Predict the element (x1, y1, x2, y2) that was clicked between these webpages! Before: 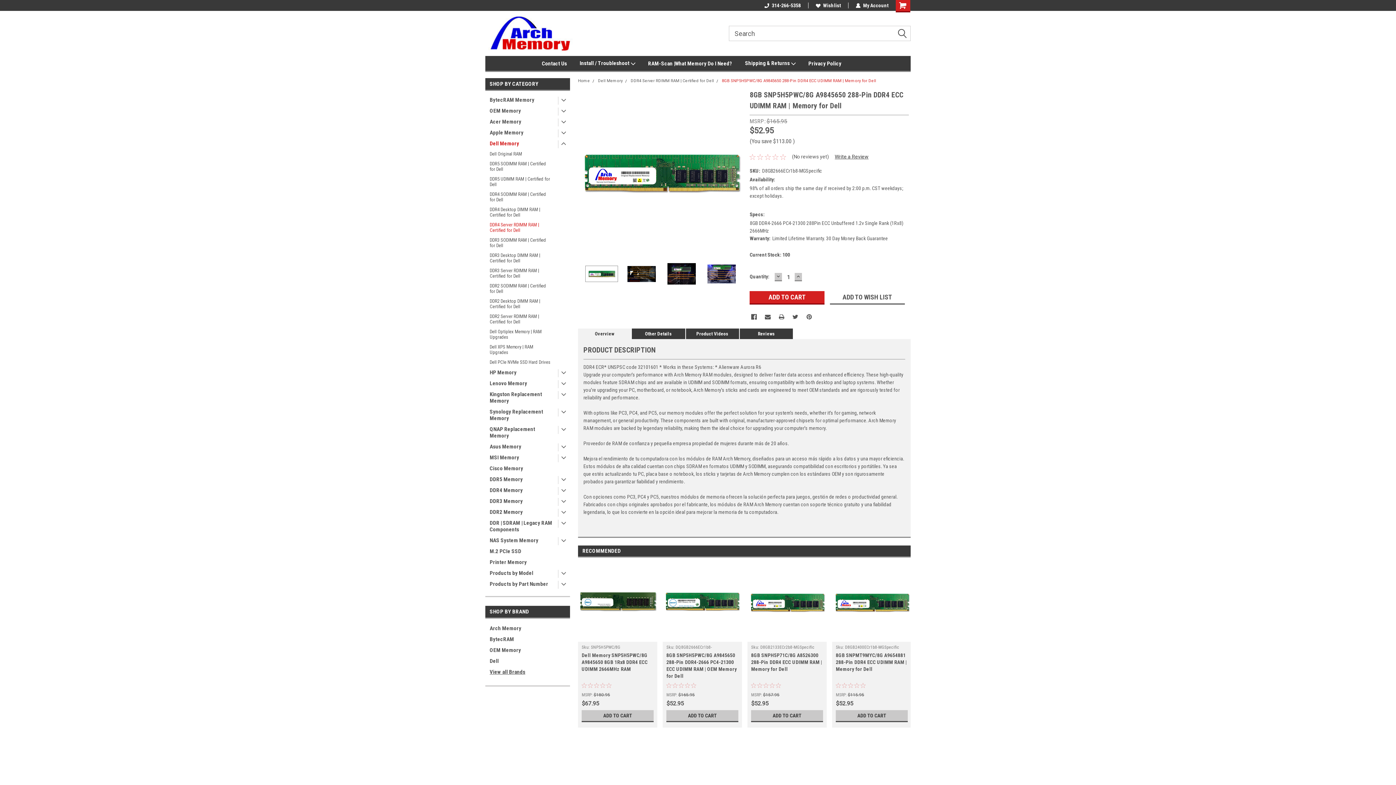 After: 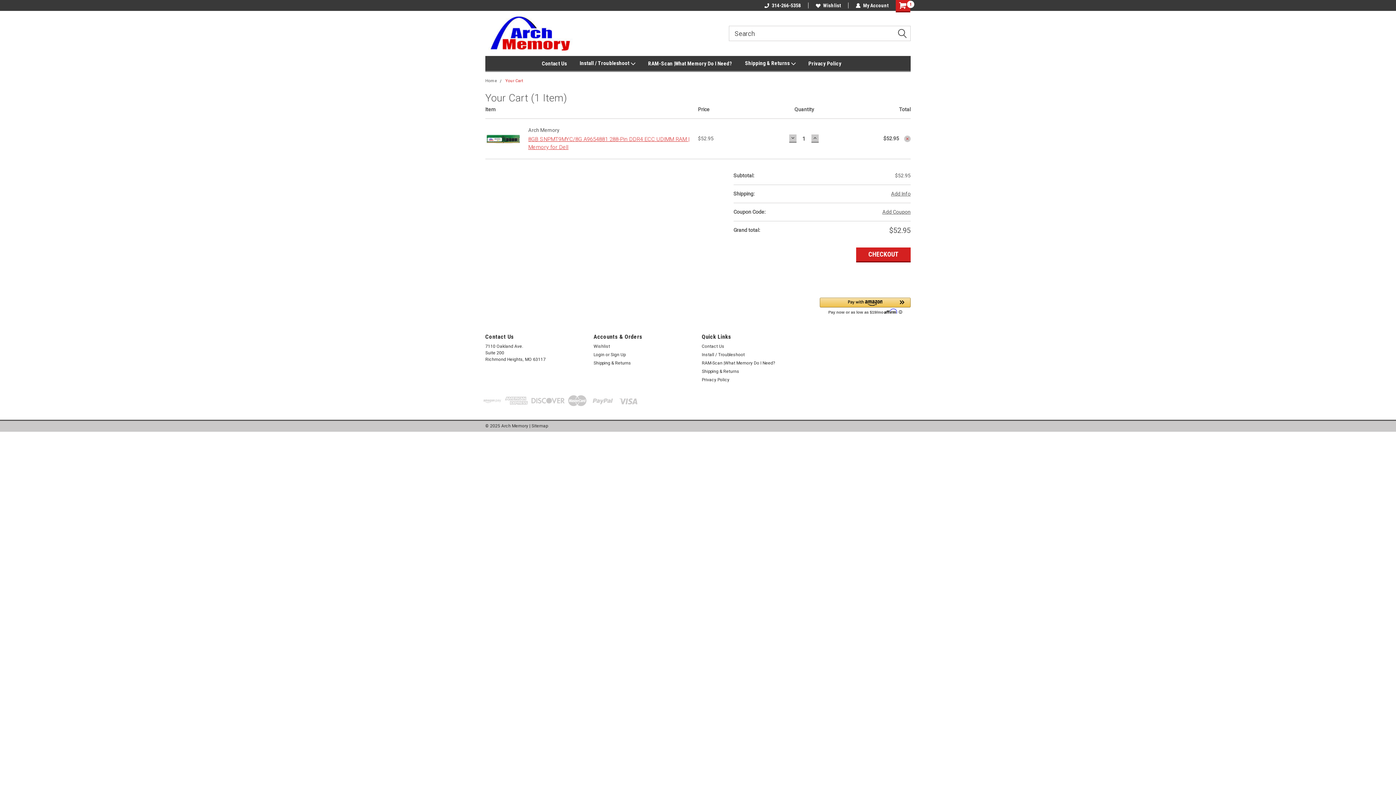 Action: label: ADD TO CART bbox: (836, 710, 908, 722)